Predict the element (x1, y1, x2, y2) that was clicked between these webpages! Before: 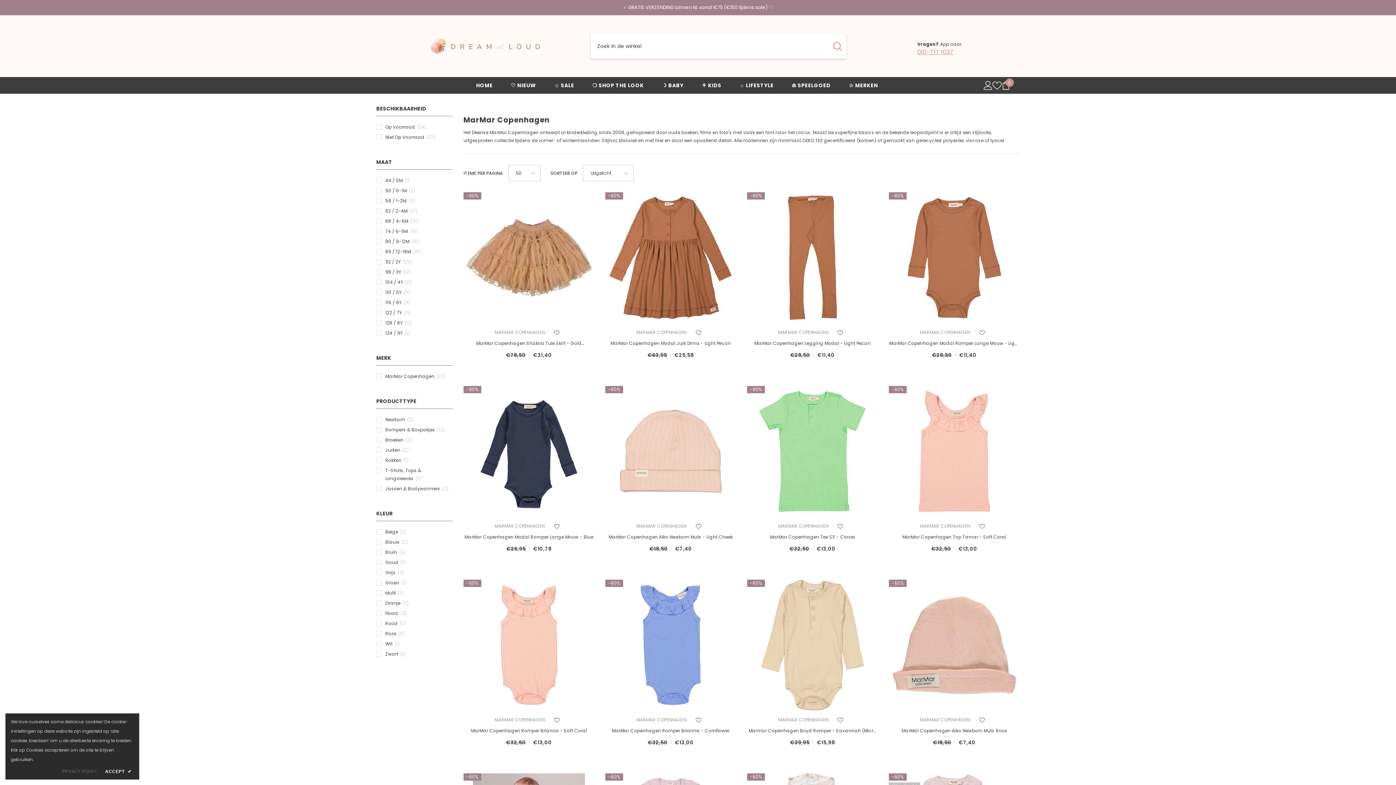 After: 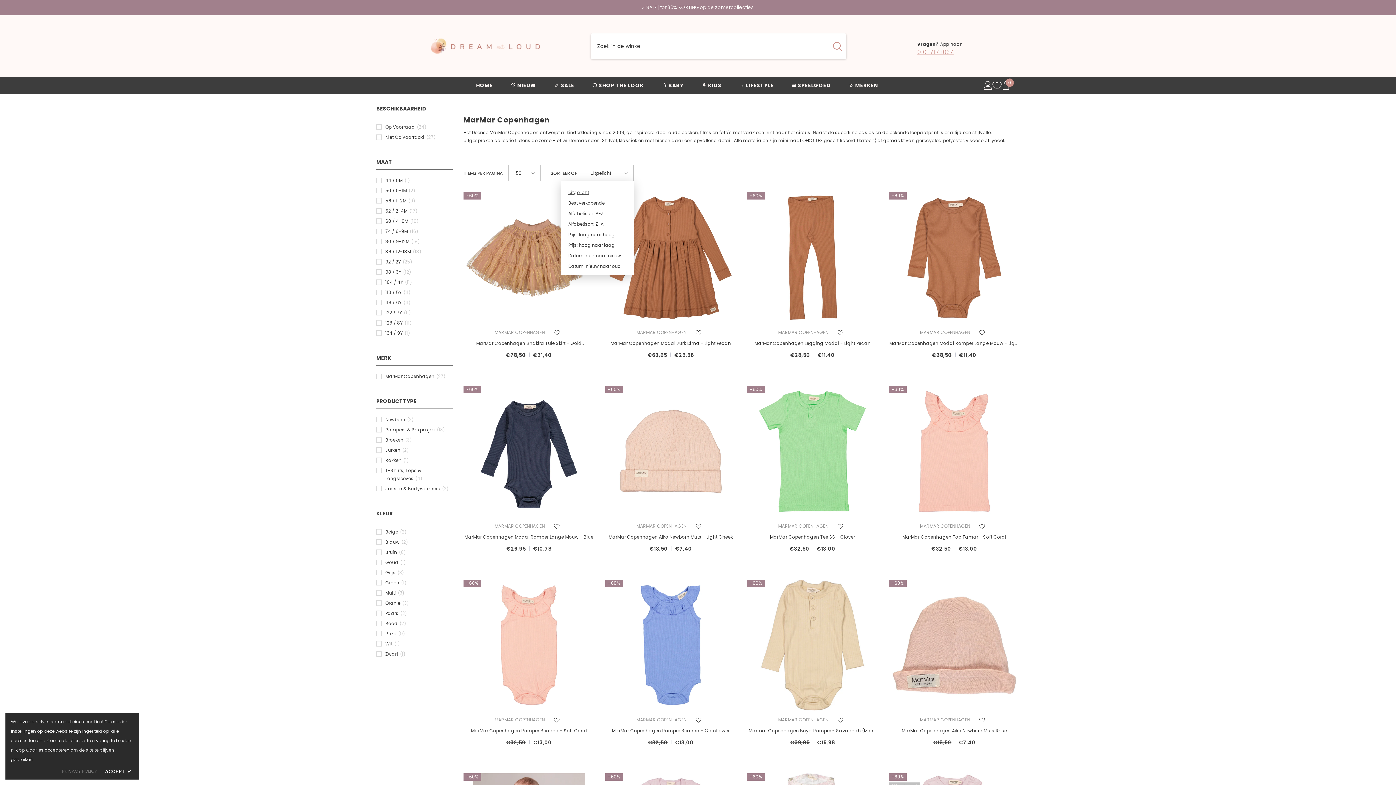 Action: label: Uitgelicht bbox: (583, 165, 633, 181)